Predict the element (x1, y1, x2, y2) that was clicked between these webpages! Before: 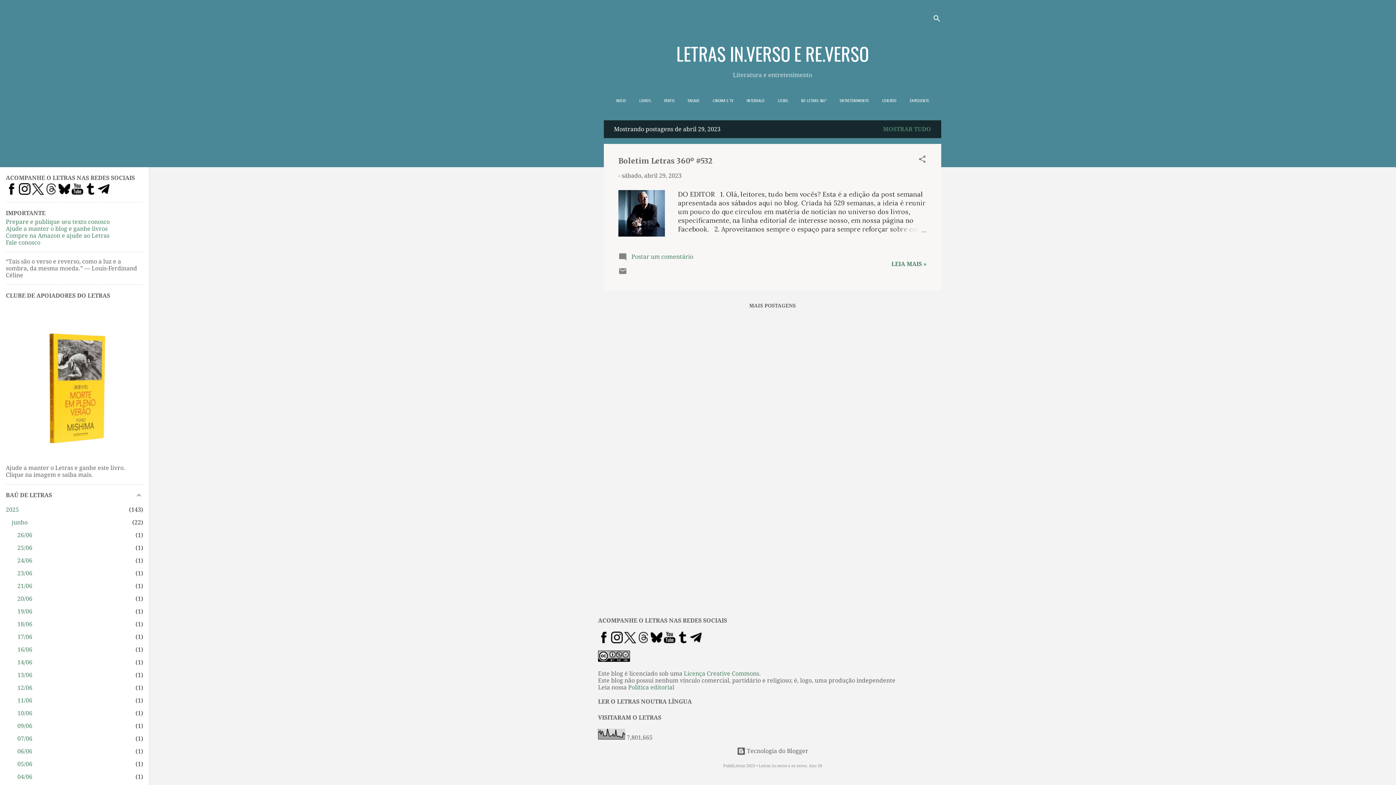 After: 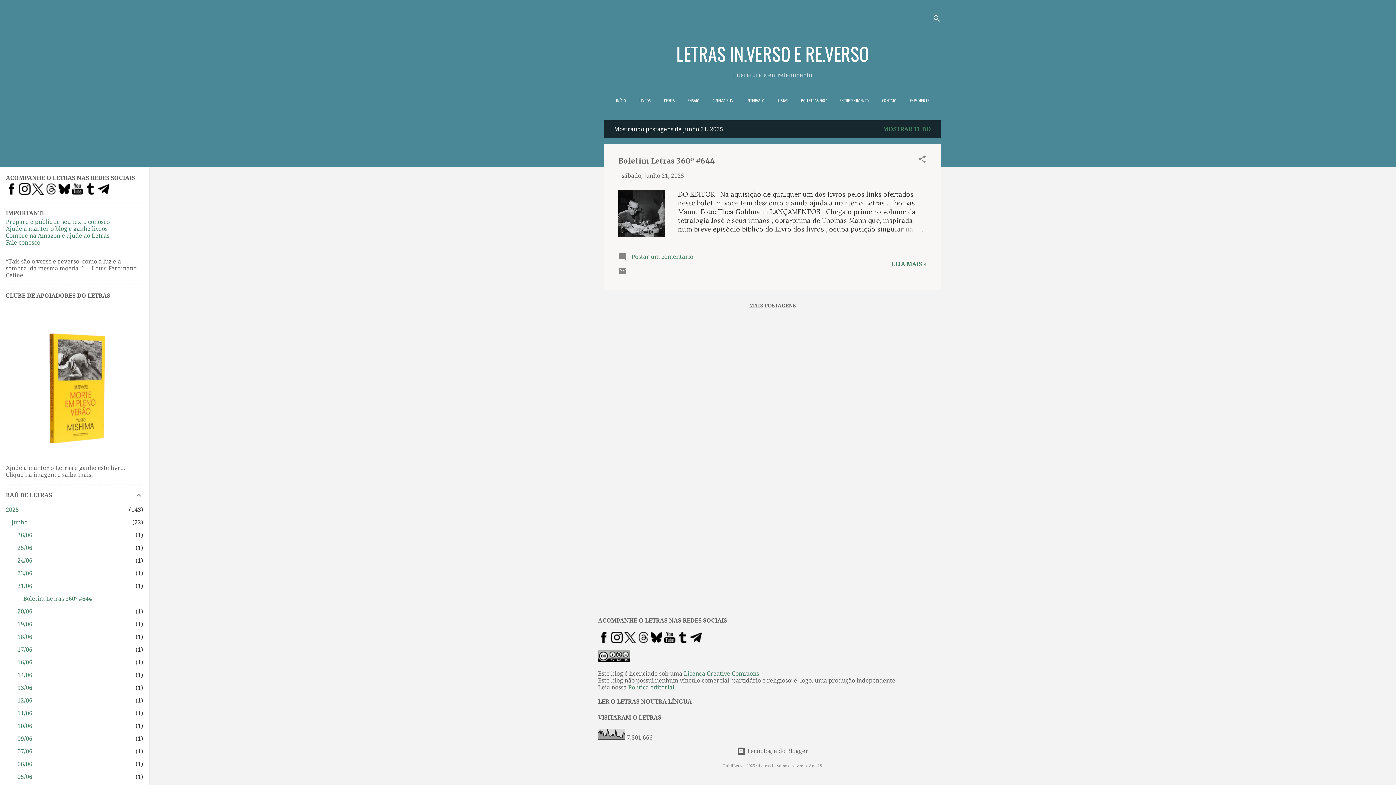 Action: label: 21/06
1 bbox: (17, 582, 32, 589)